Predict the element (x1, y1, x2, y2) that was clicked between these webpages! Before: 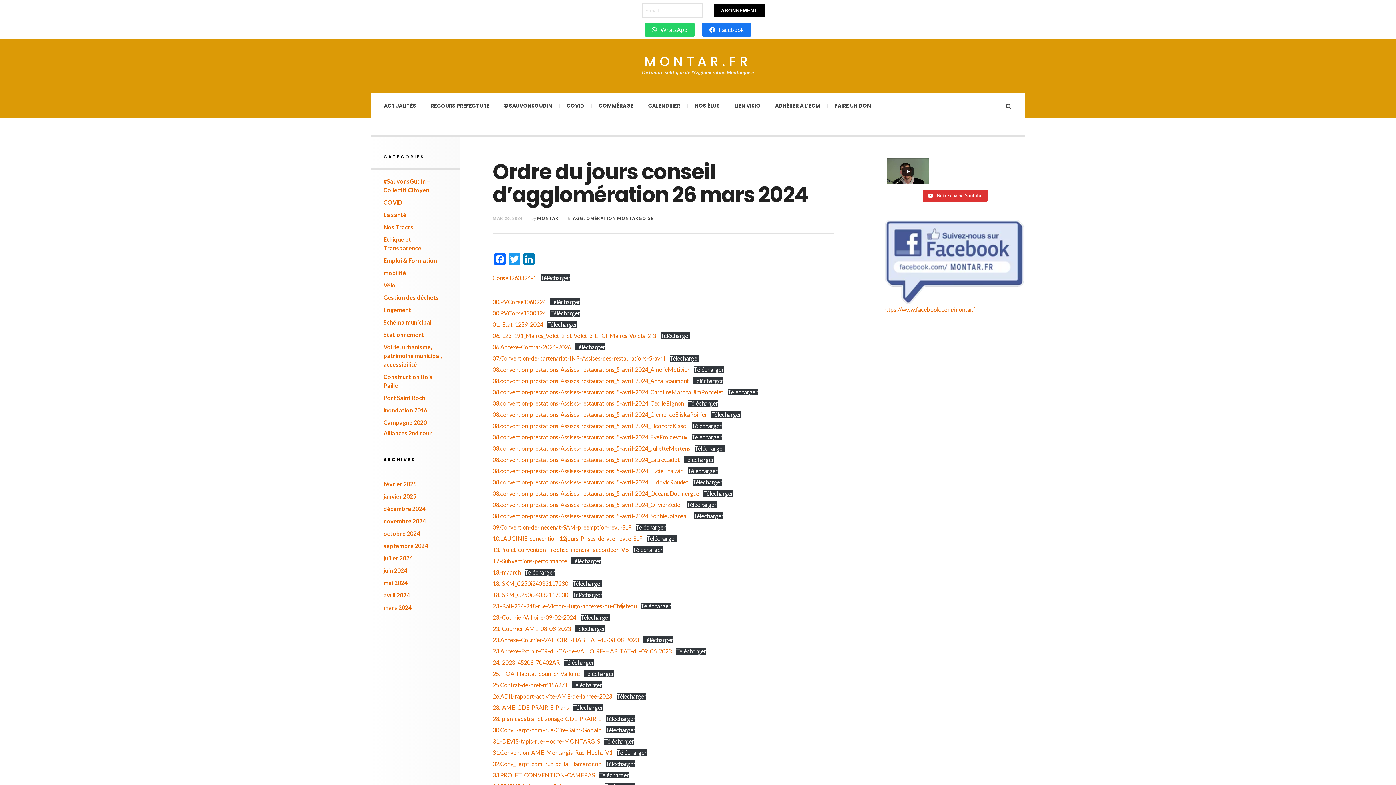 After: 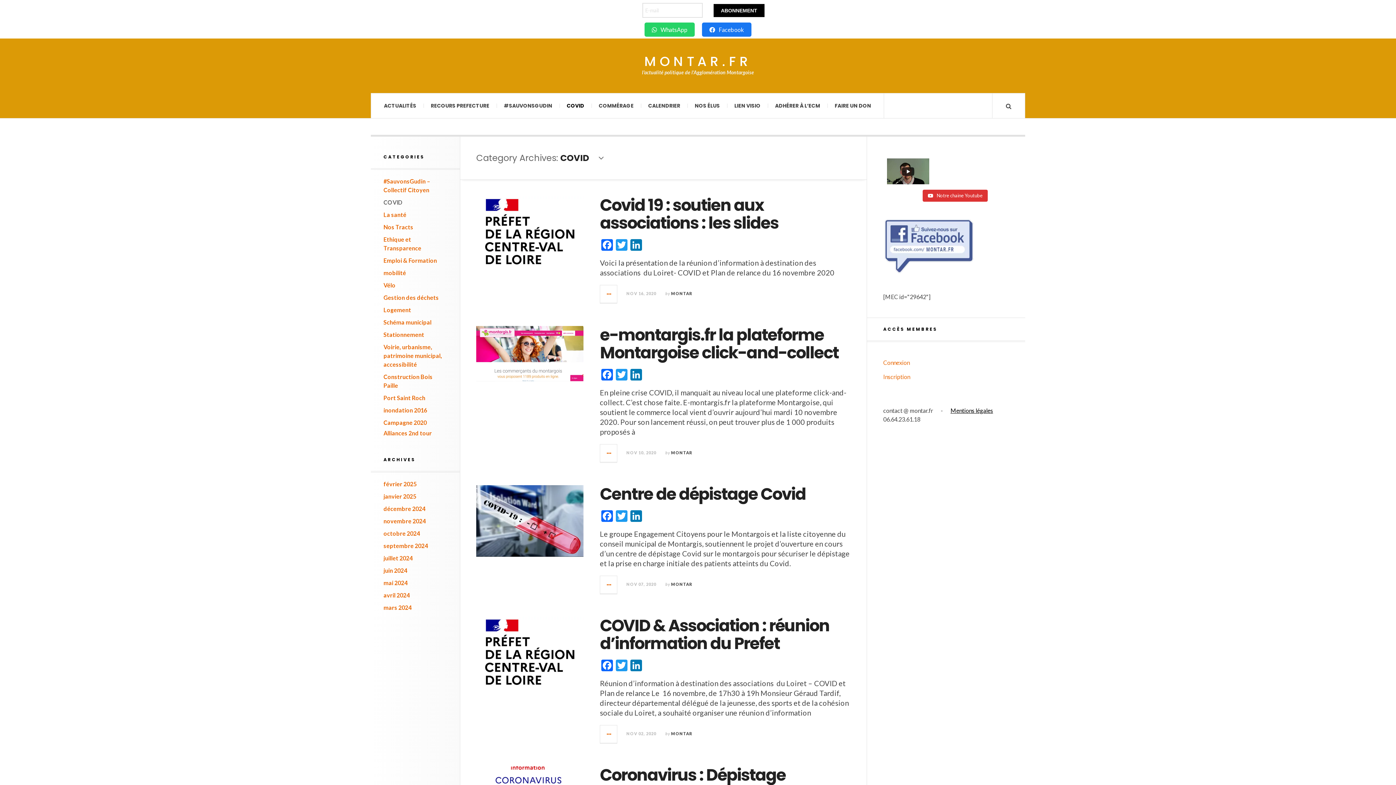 Action: label: COVID bbox: (559, 93, 591, 118)